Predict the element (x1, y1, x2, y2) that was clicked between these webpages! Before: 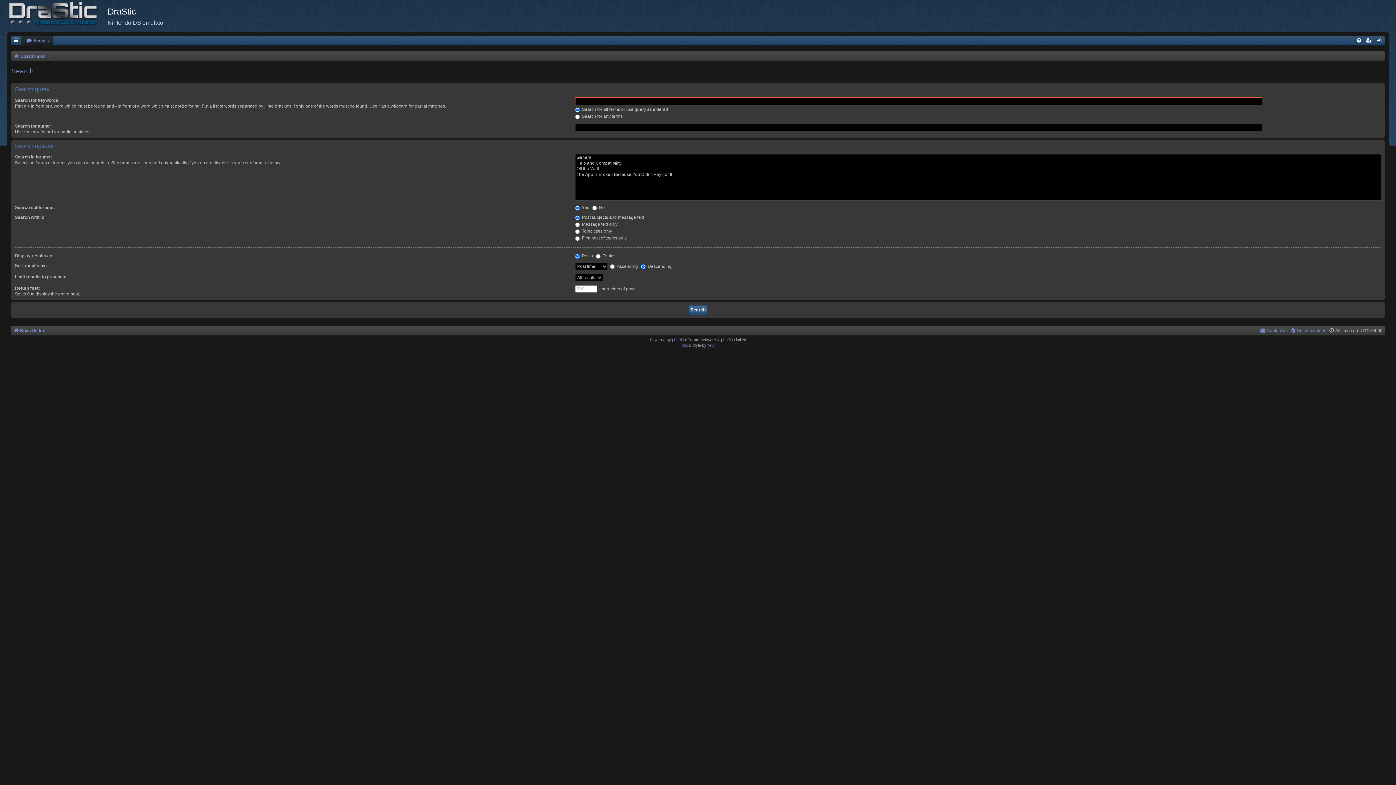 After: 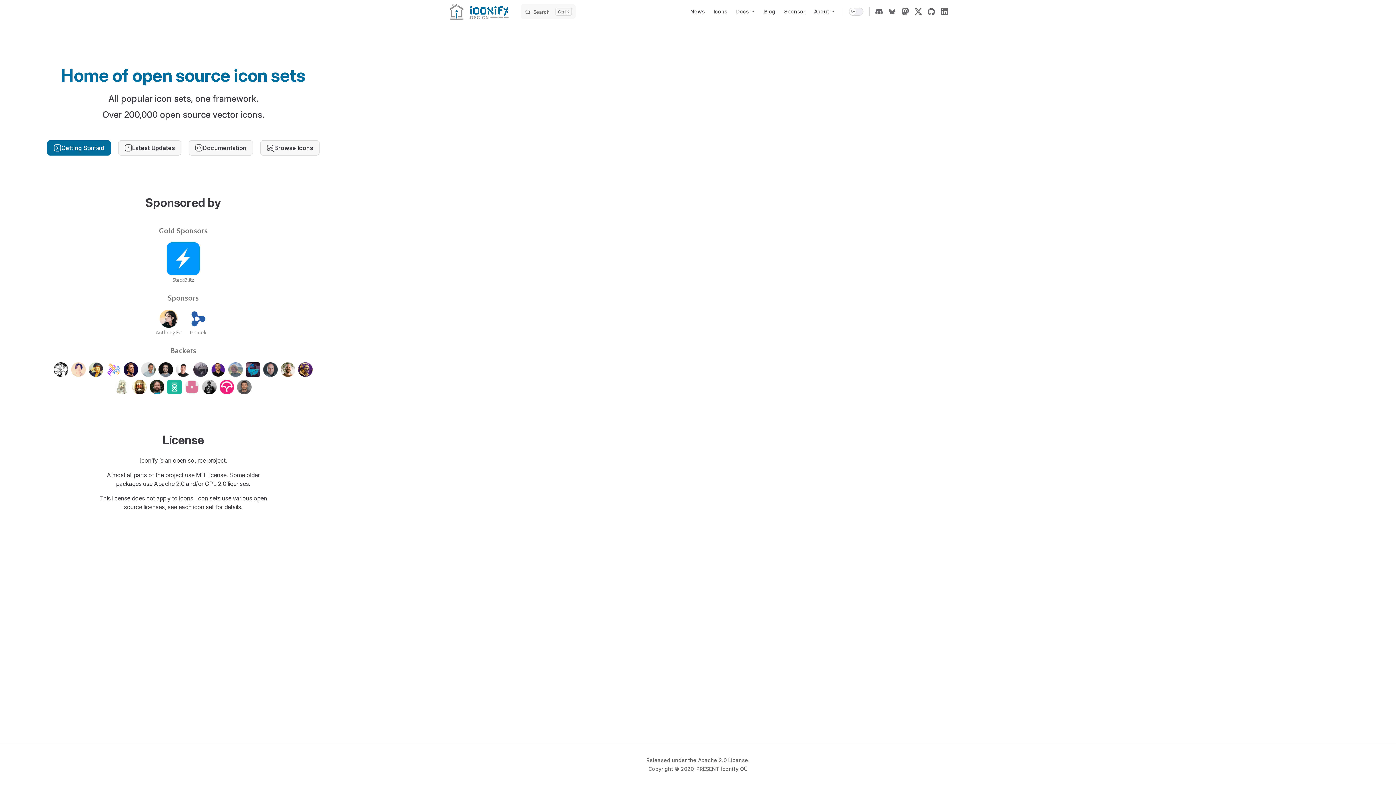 Action: label: Arty bbox: (707, 343, 714, 348)